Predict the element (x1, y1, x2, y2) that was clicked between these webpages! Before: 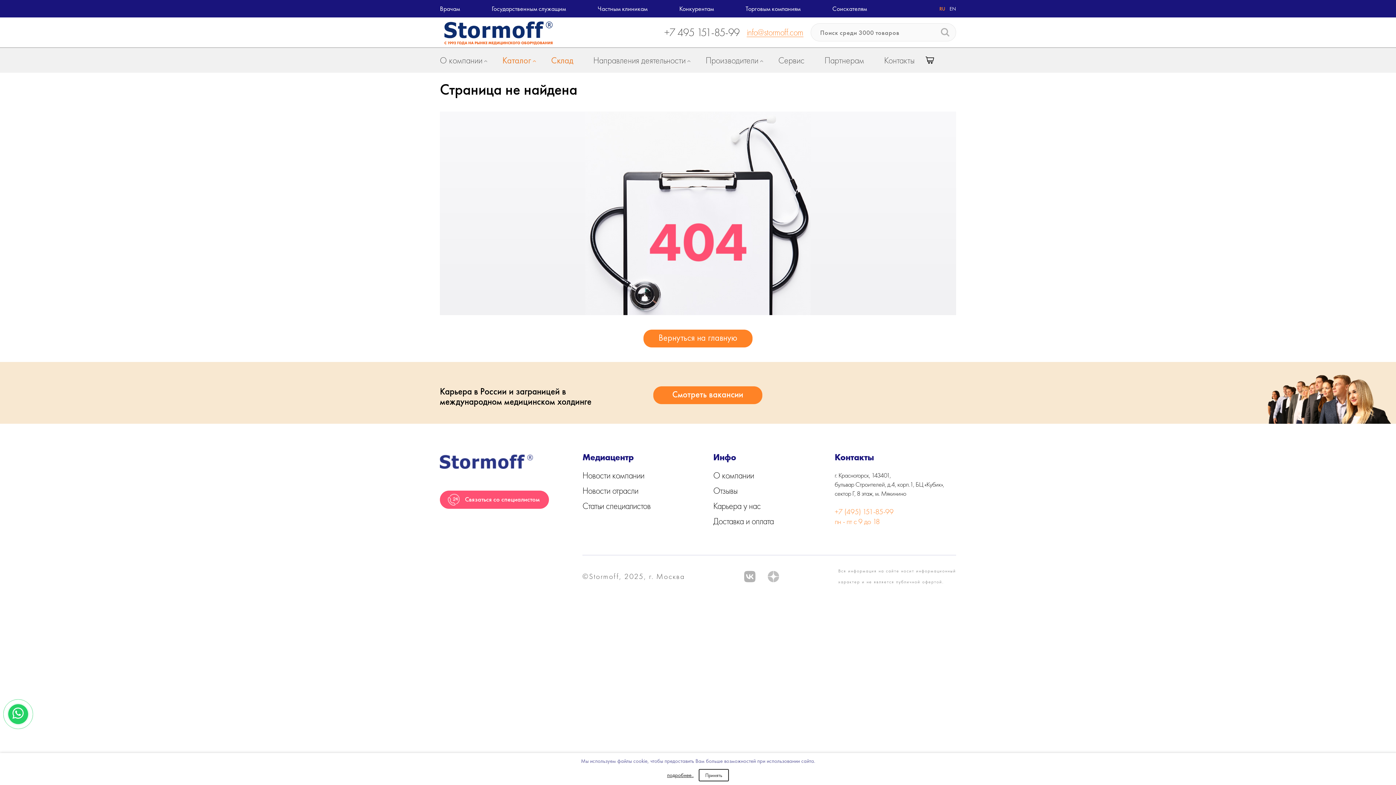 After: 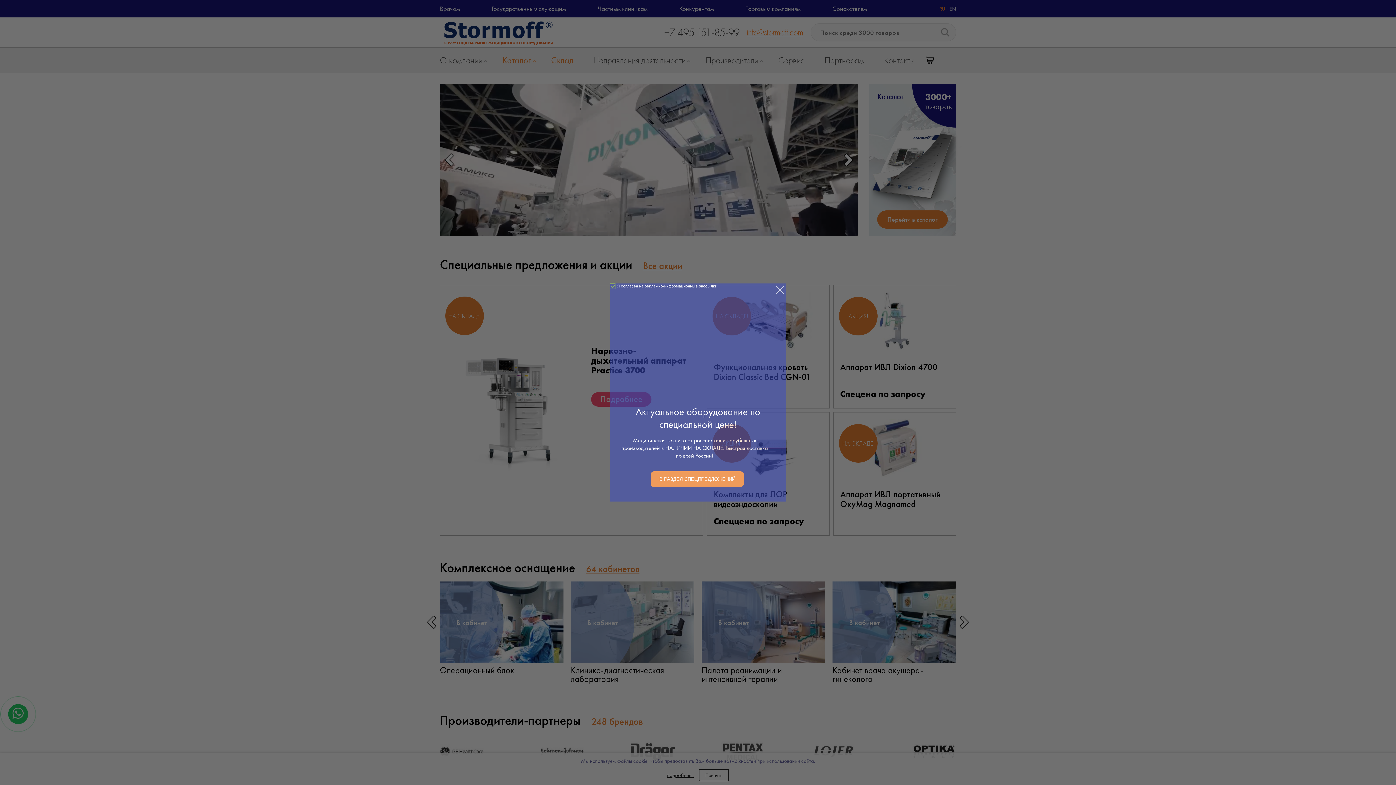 Action: label: RU bbox: (937, 2, 947, 15)